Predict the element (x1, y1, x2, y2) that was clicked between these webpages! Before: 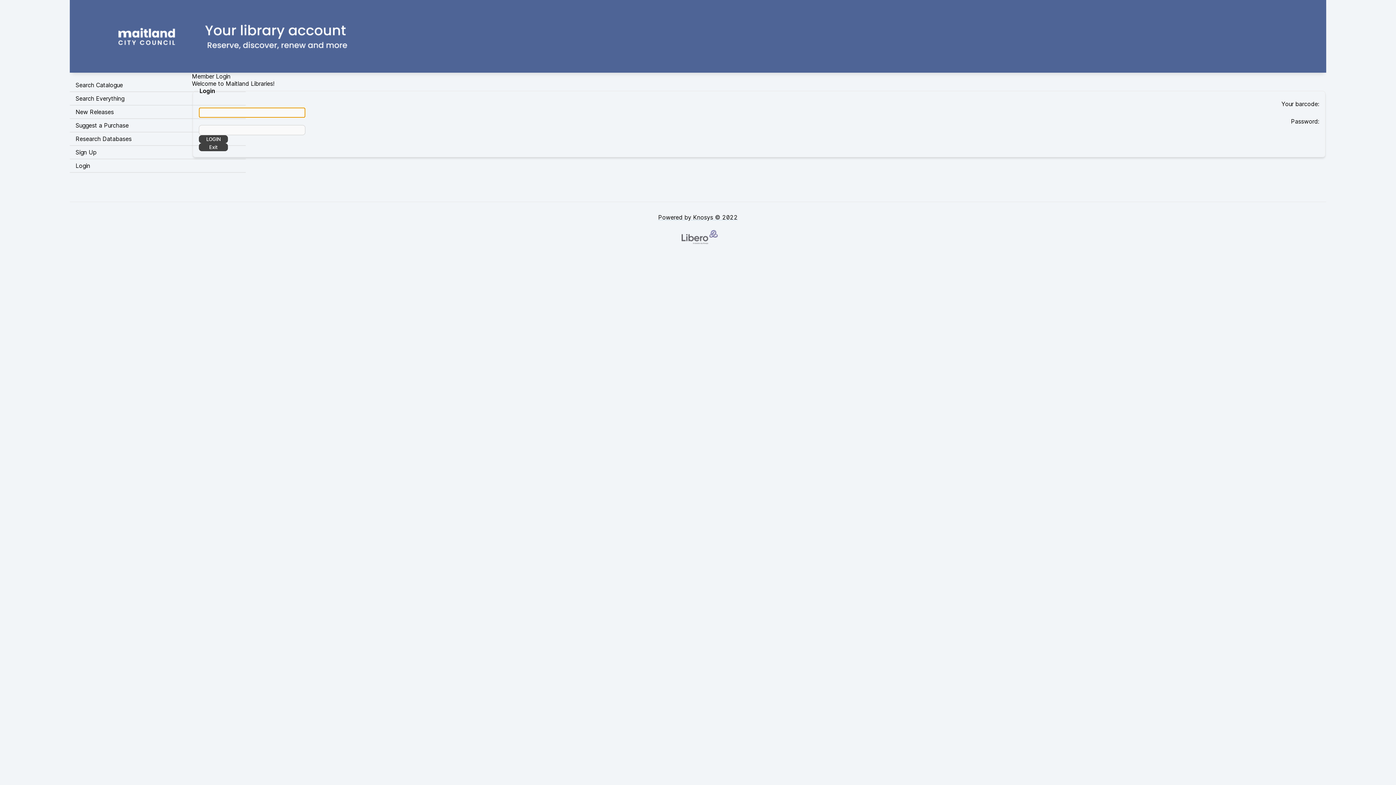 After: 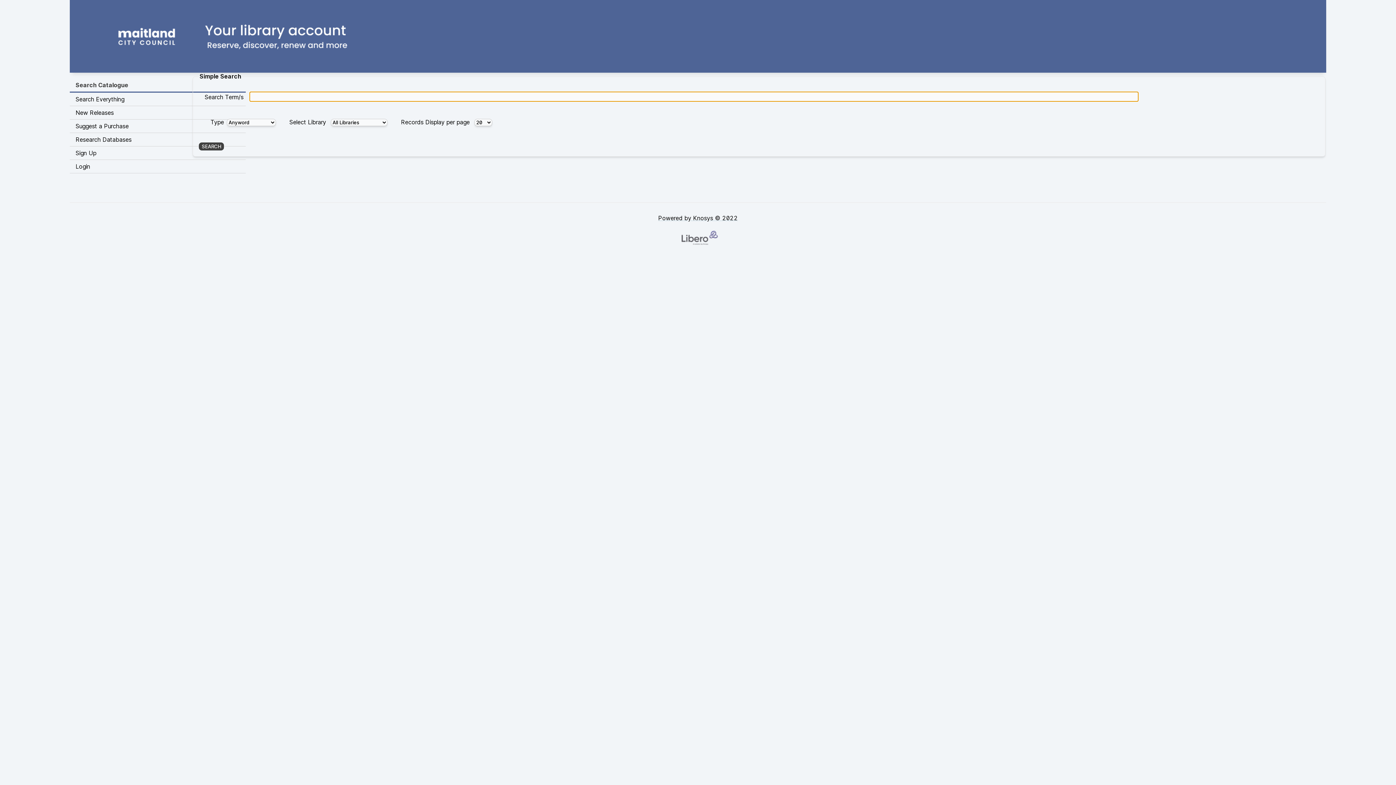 Action: bbox: (69, 78, 245, 92) label: Search Catalogue